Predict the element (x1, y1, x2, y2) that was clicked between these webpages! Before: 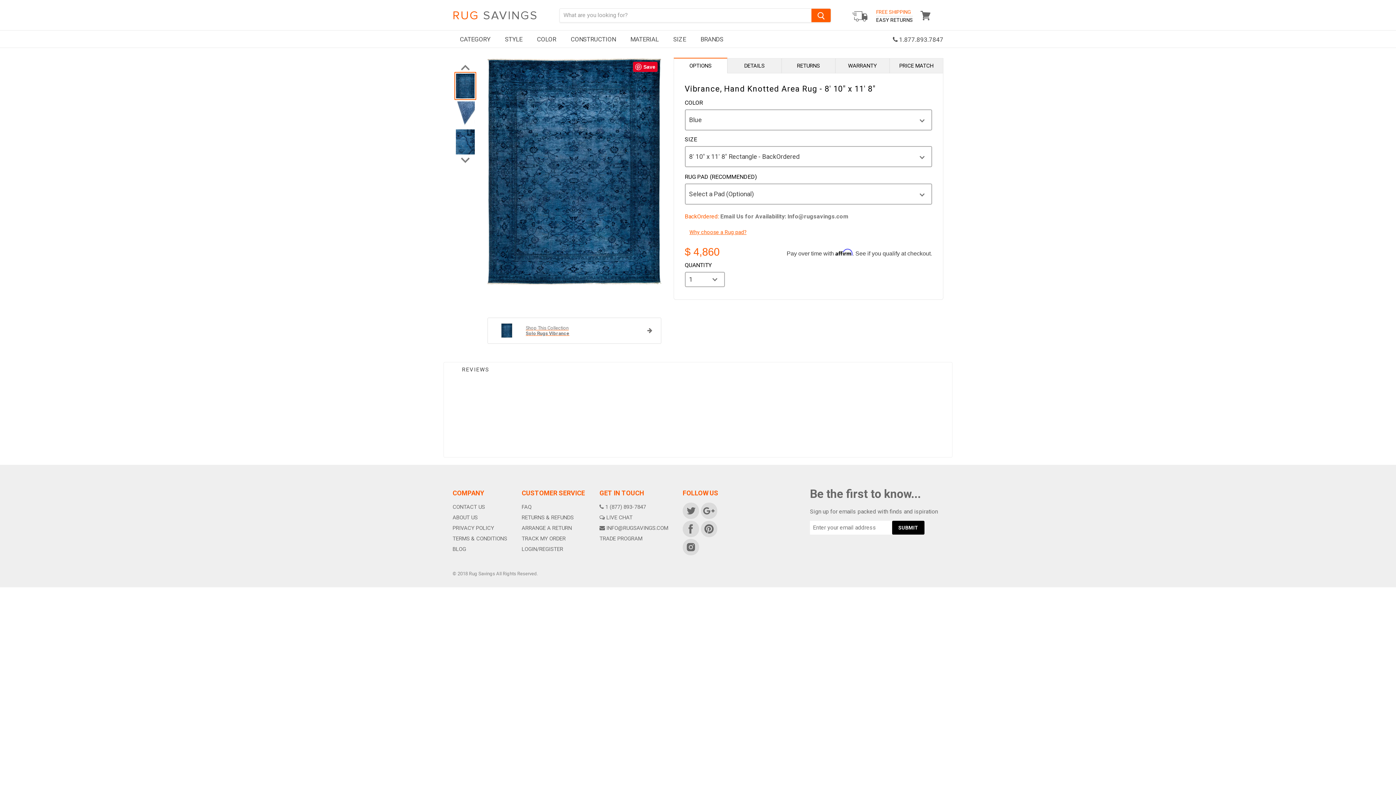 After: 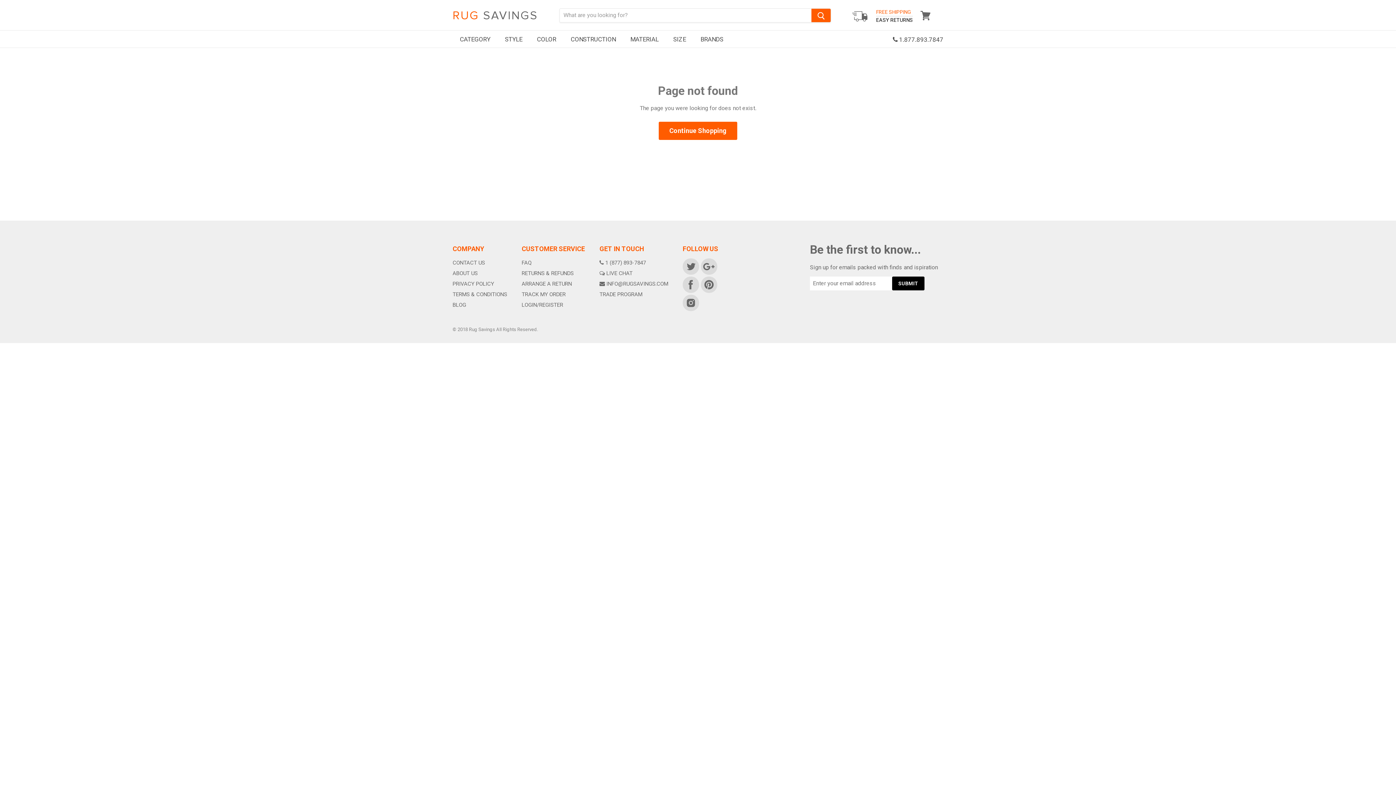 Action: bbox: (493, 323, 655, 338) label: Shop This Collection

Solo Rugs Vibrance
